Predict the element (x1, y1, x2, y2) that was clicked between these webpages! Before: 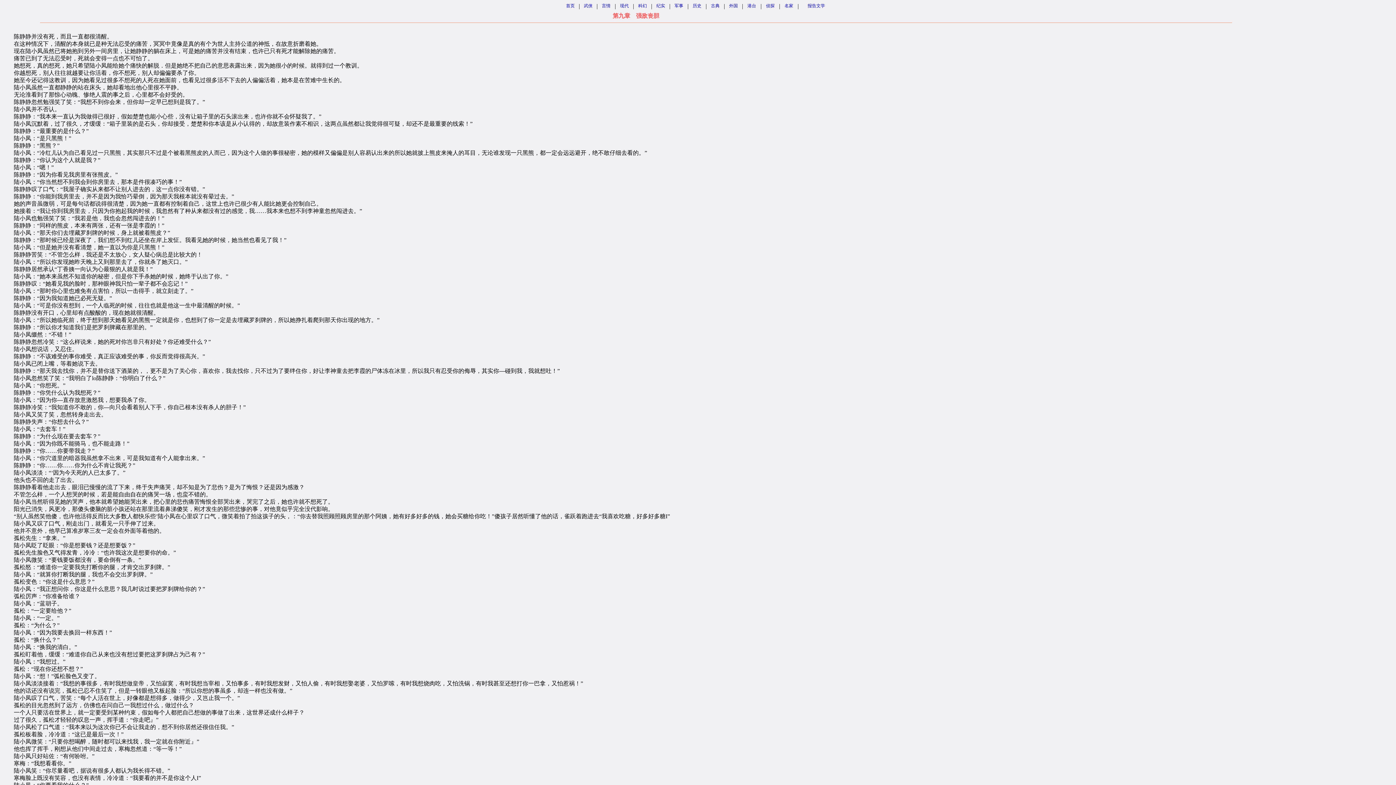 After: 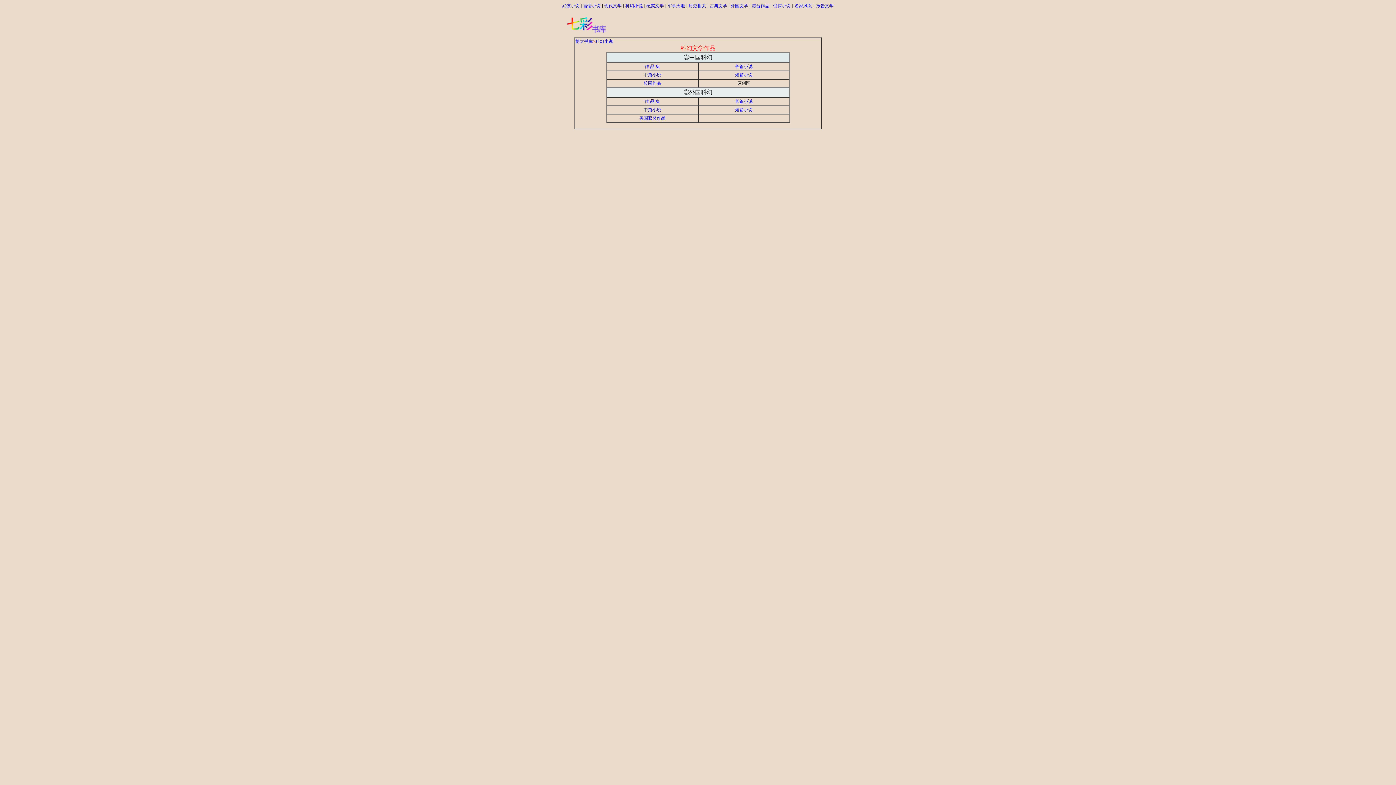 Action: bbox: (638, 2, 647, 8) label: 科幻